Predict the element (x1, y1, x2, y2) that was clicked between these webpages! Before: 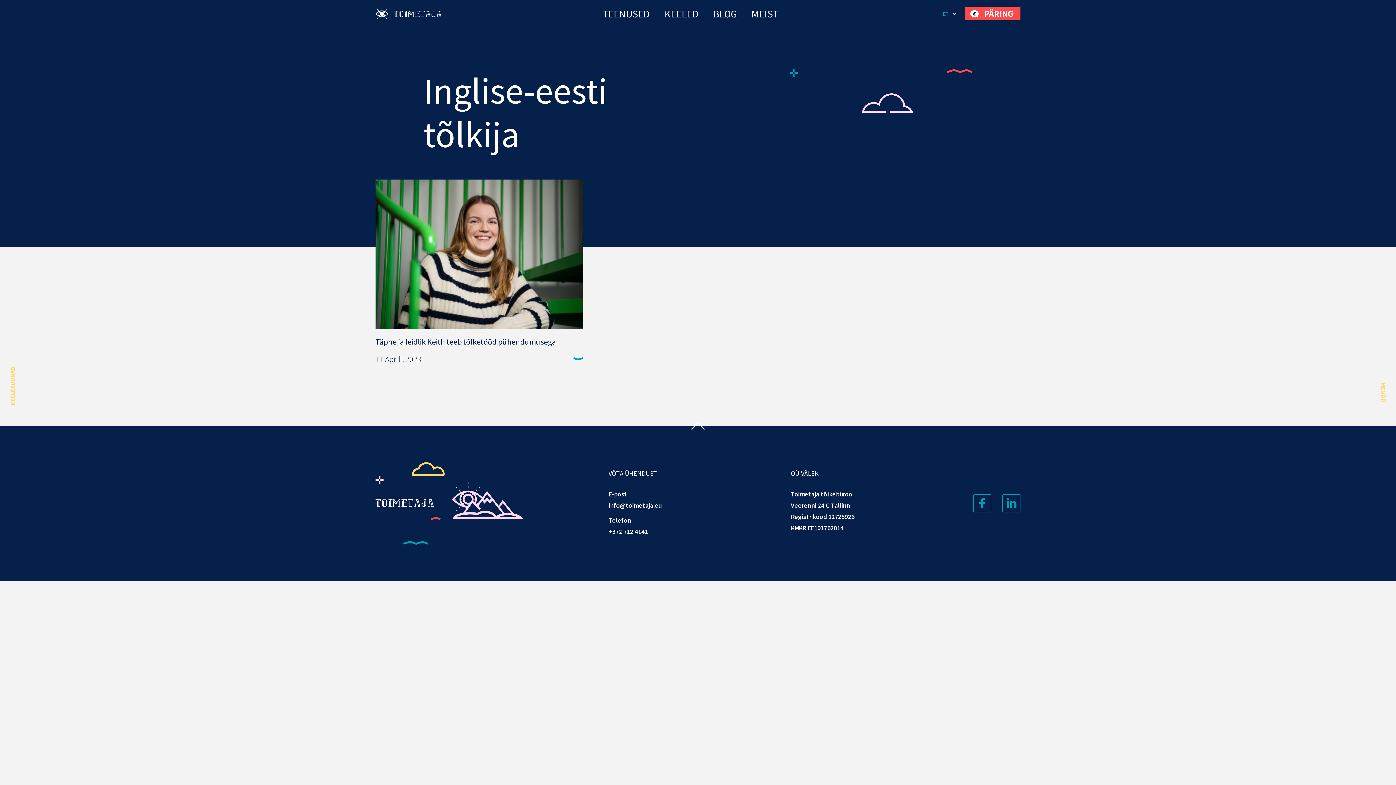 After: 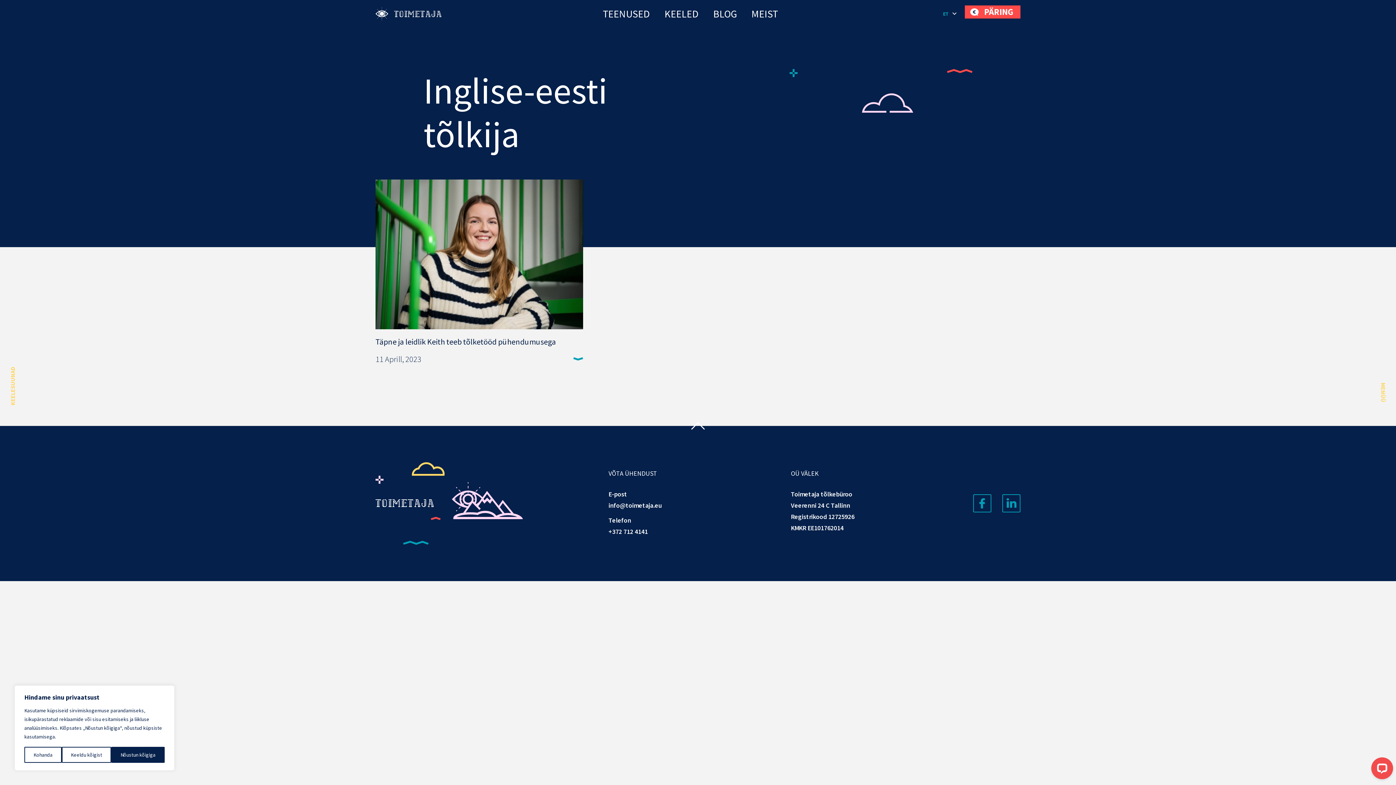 Action: label: PÄRING bbox: (965, 7, 1020, 20)